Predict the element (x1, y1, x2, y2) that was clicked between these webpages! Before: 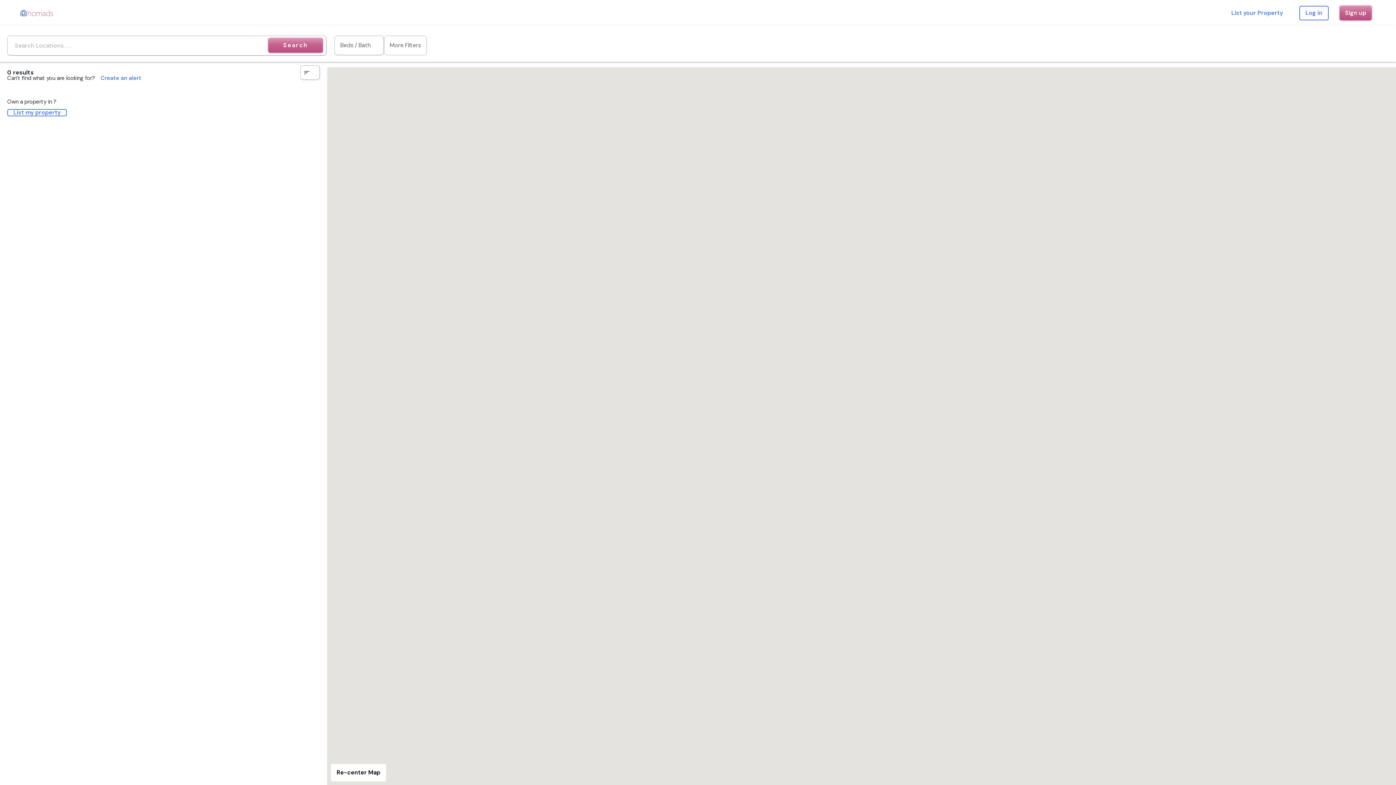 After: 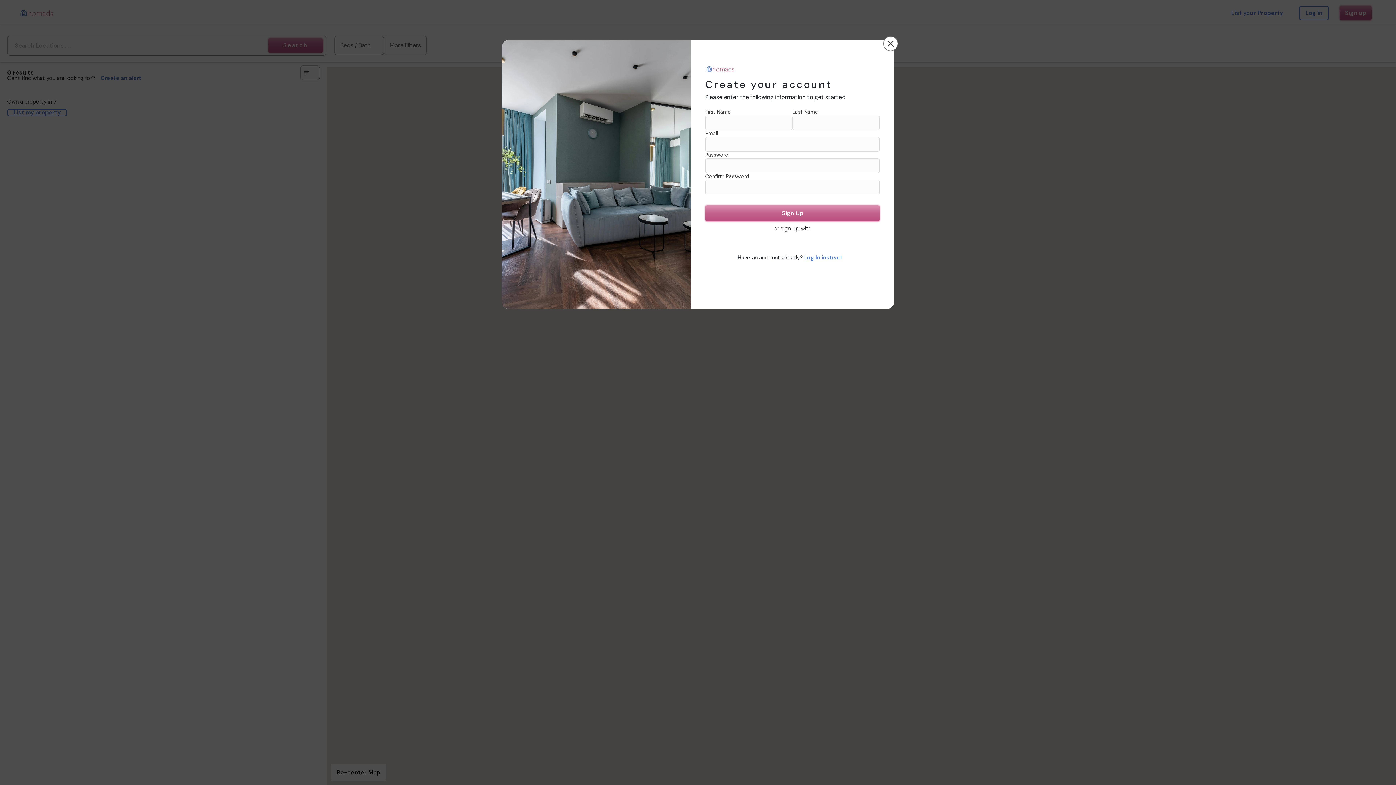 Action: label: Sign up bbox: (1340, 5, 1372, 20)